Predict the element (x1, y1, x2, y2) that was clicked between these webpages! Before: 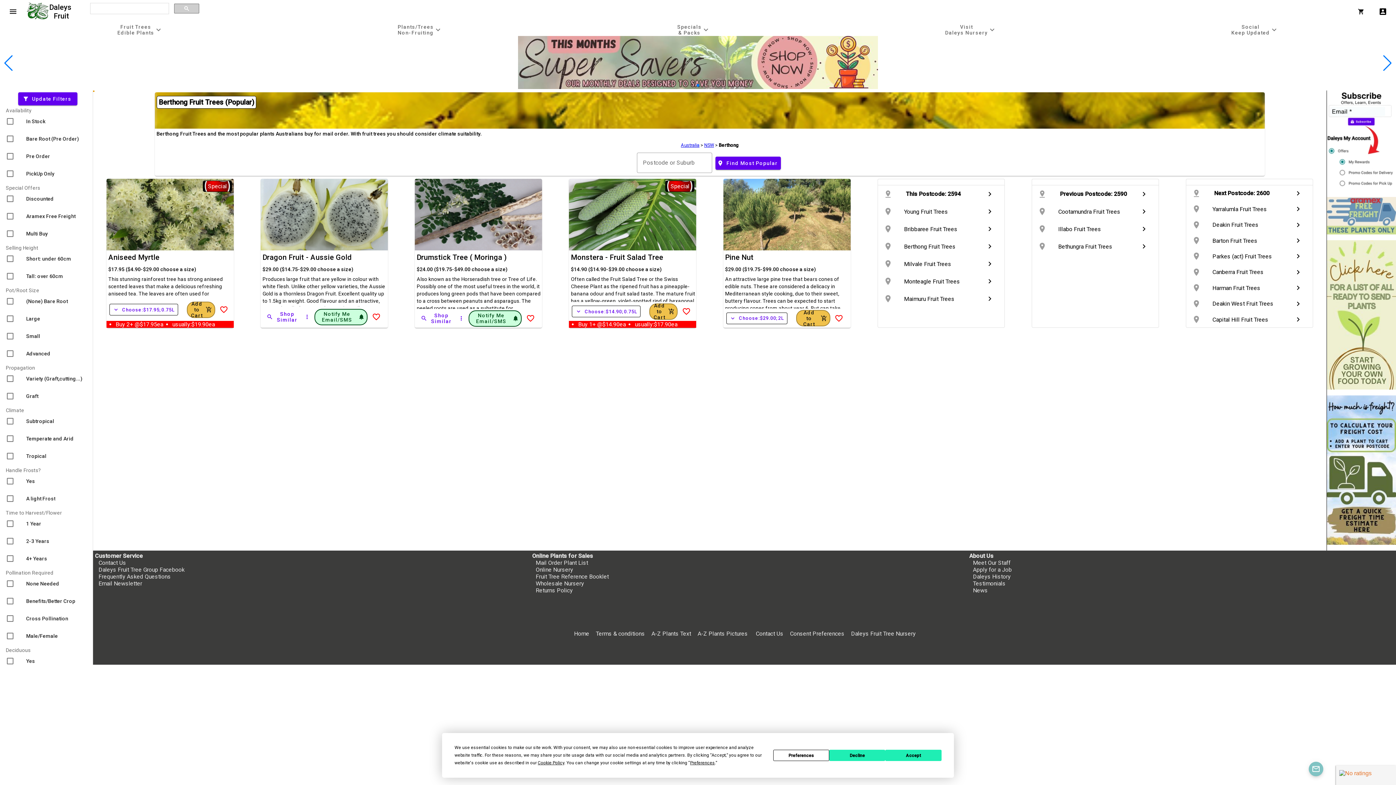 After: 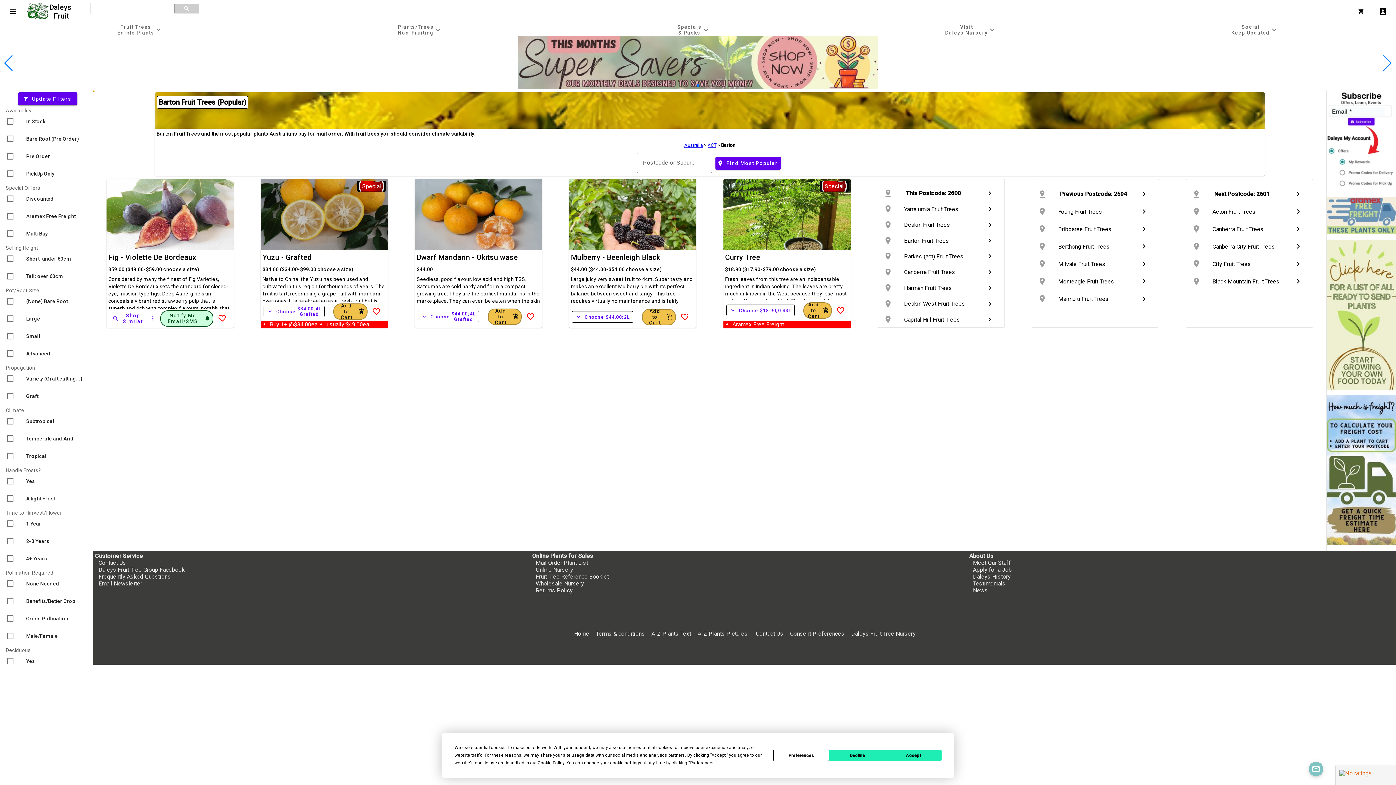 Action: label: place
Barton Fruit Trees
chevron_right bbox: (1186, 232, 1313, 248)